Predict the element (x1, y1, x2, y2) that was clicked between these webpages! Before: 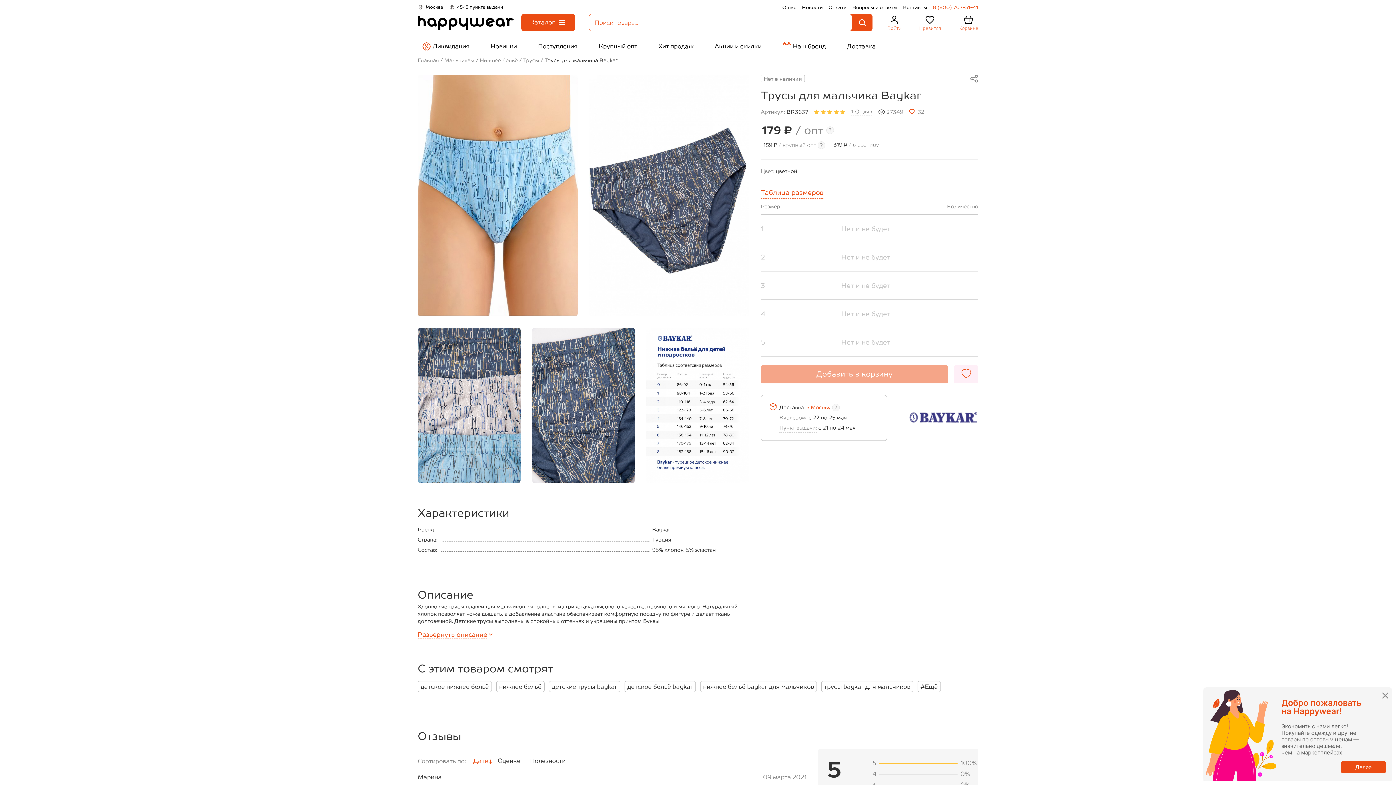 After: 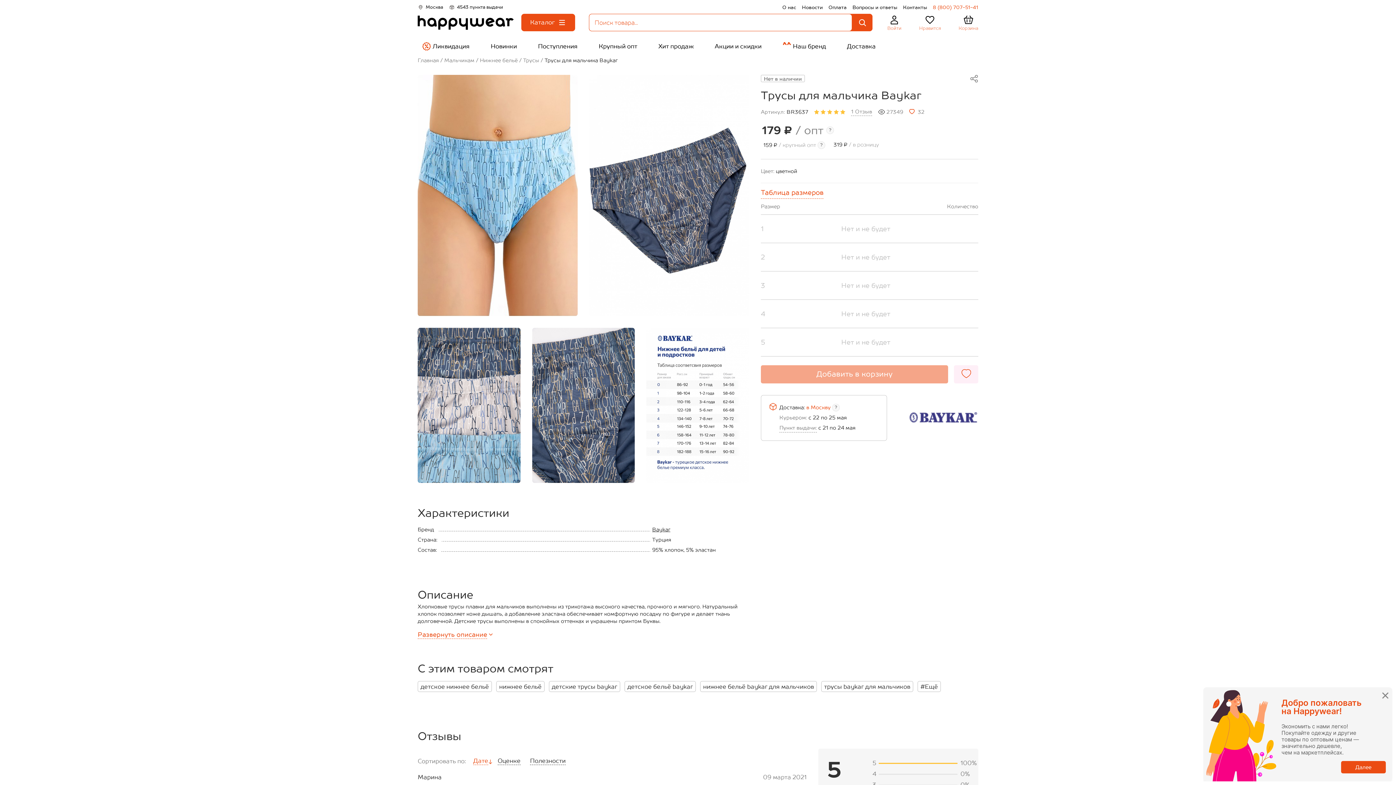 Action: bbox: (933, 4, 978, 10) label: 8 (800) 707-51-41